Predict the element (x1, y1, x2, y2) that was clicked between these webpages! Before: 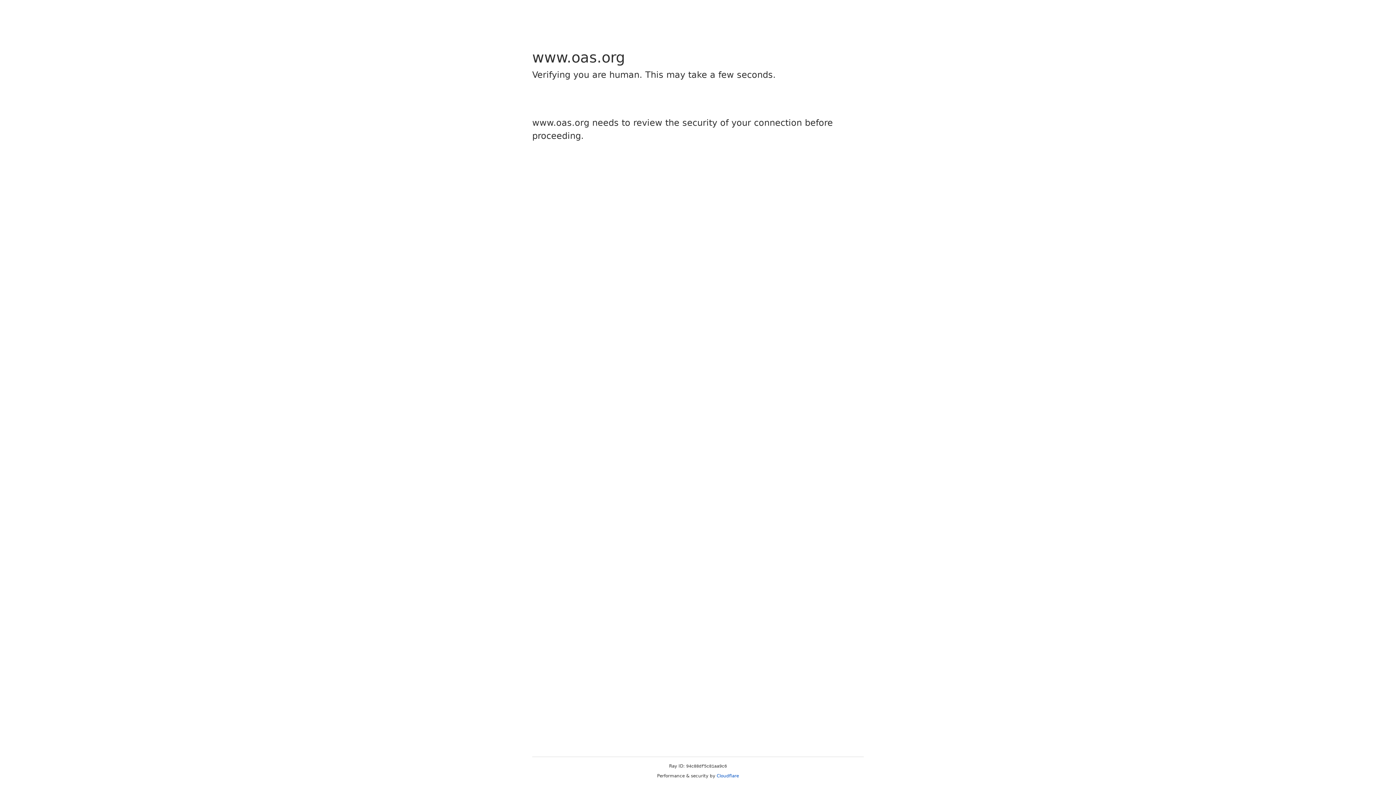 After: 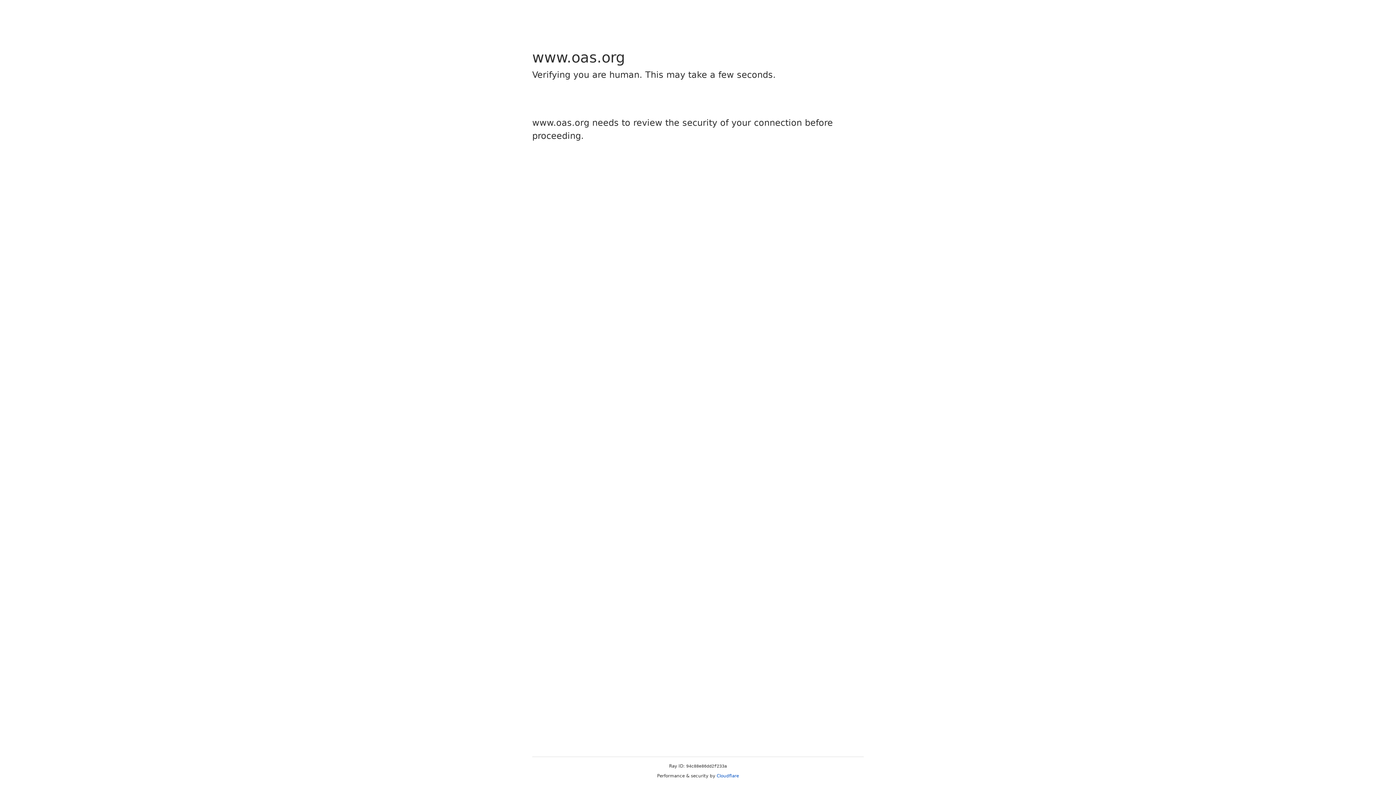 Action: label: Cloudflare bbox: (716, 773, 739, 778)